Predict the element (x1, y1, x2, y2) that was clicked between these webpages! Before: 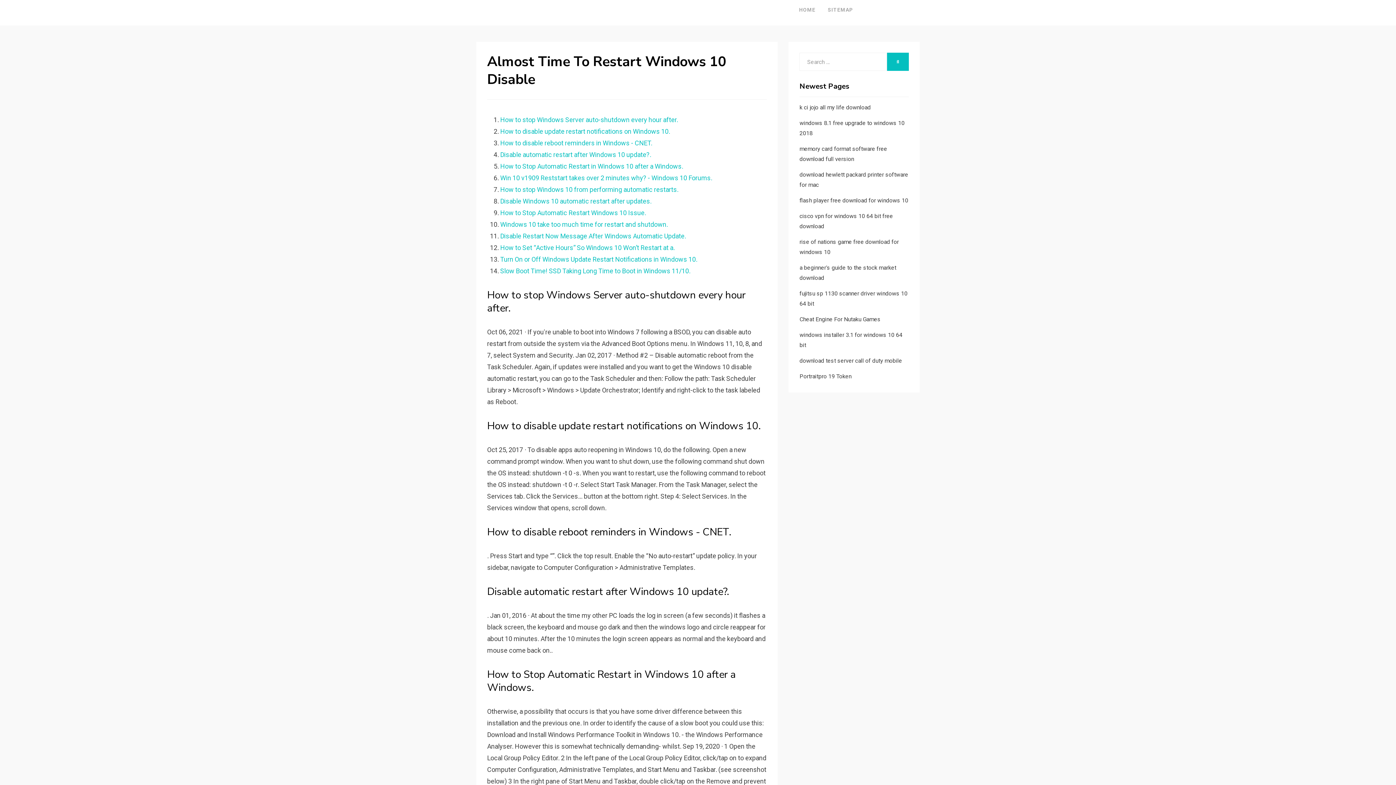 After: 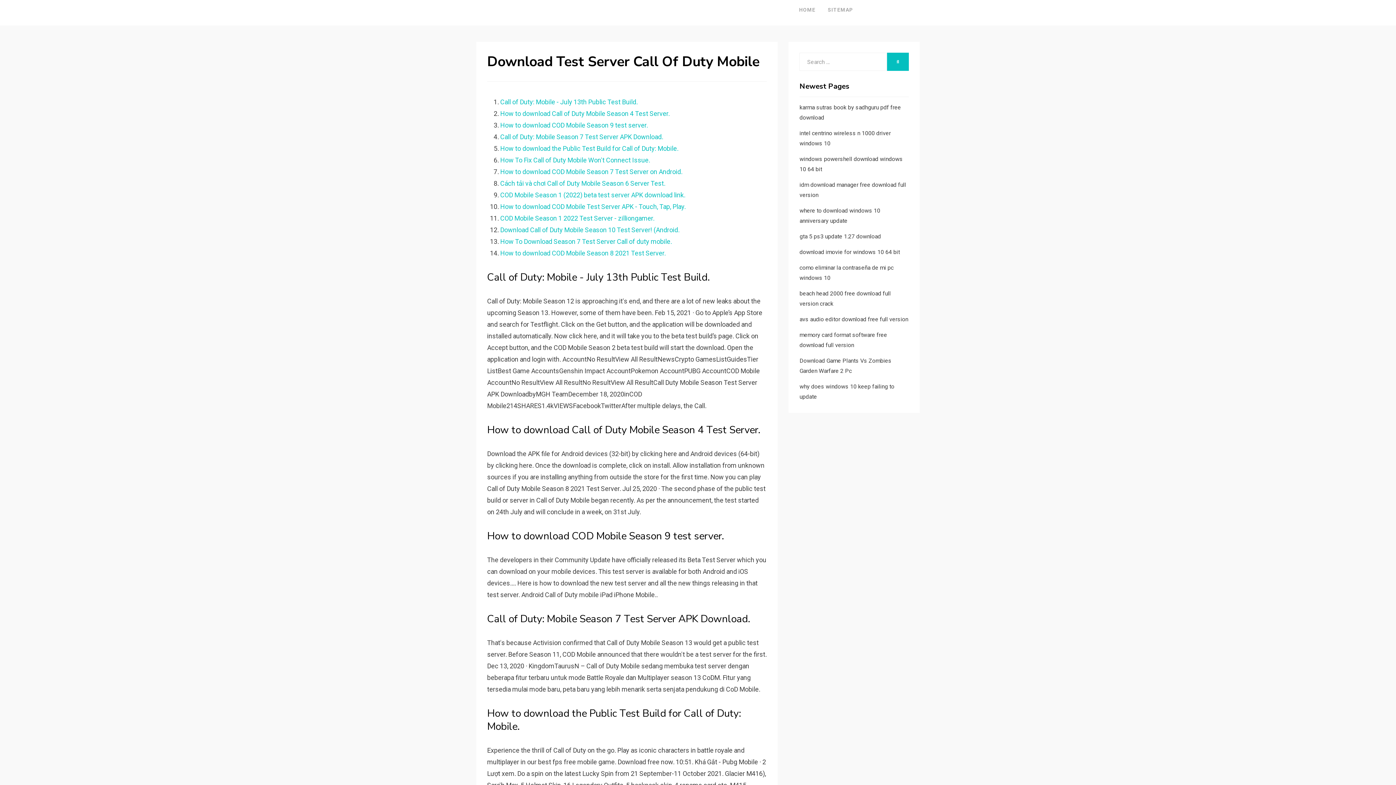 Action: bbox: (799, 357, 902, 364) label: download test server call of duty mobile